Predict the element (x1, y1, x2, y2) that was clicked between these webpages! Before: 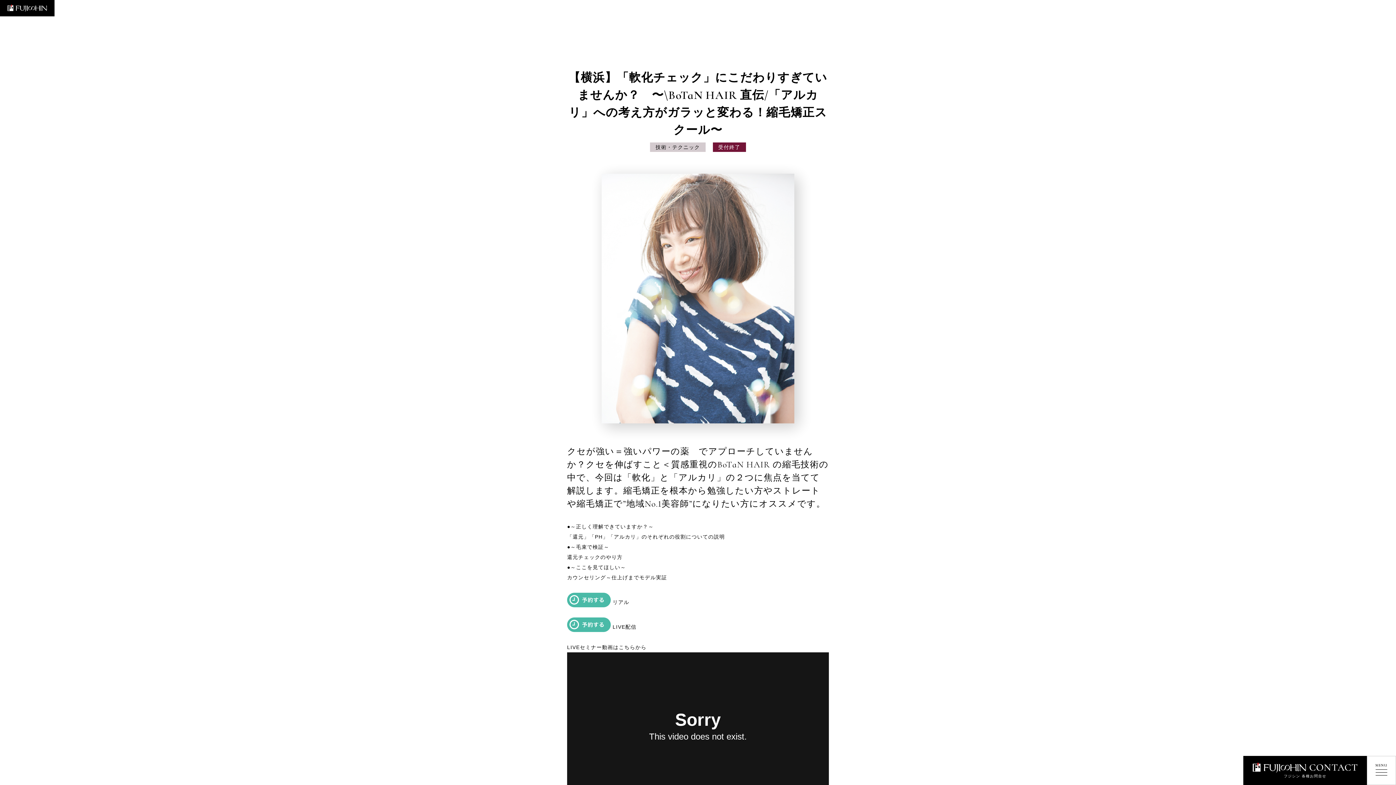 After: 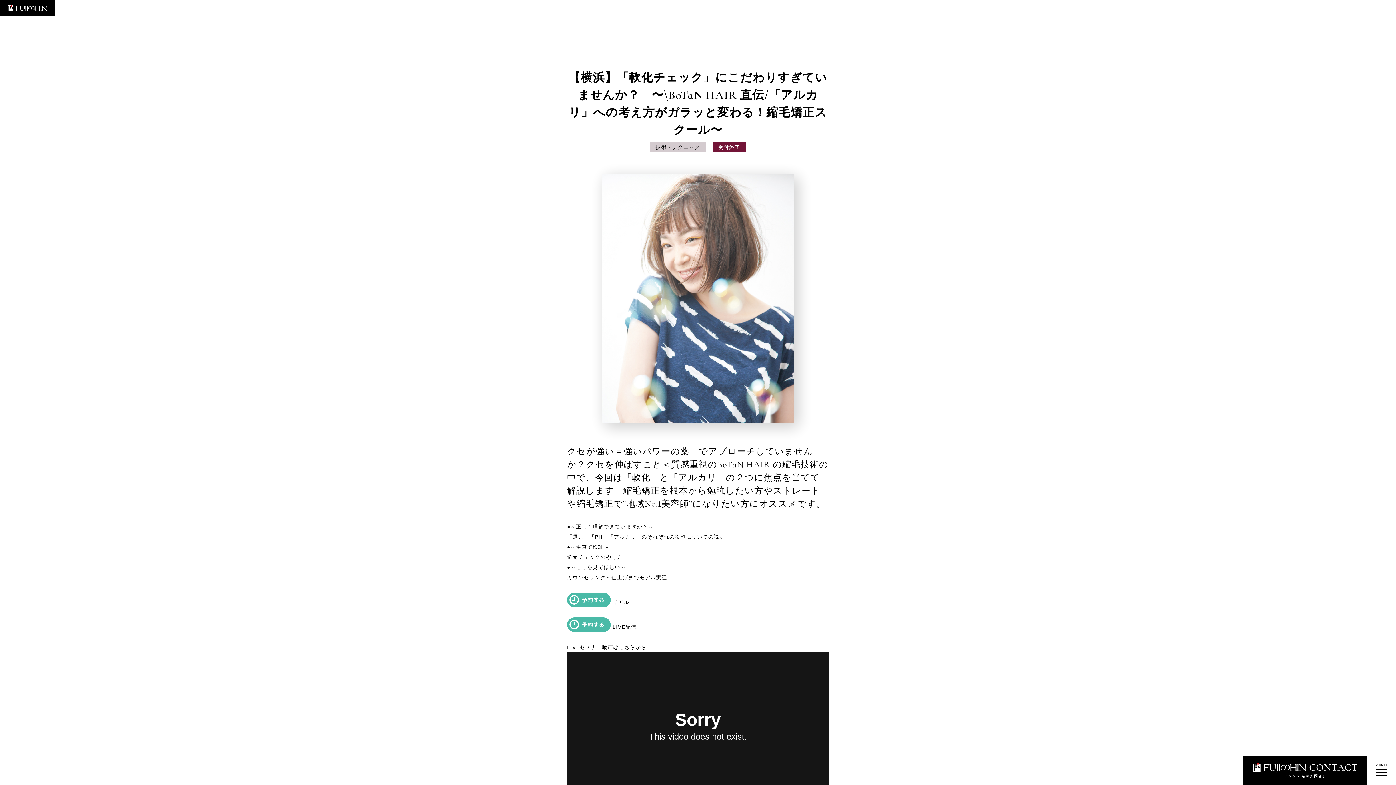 Action: bbox: (567, 617, 610, 632)